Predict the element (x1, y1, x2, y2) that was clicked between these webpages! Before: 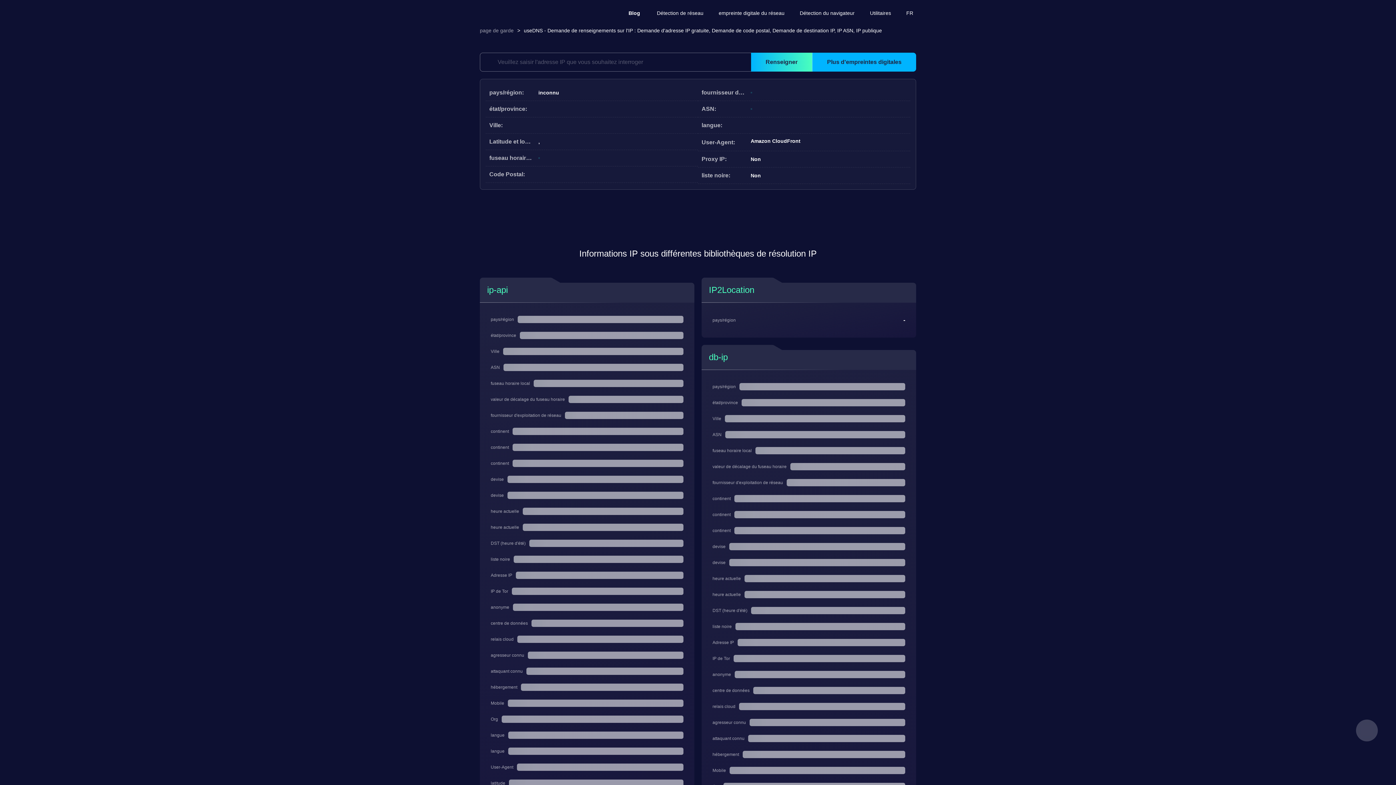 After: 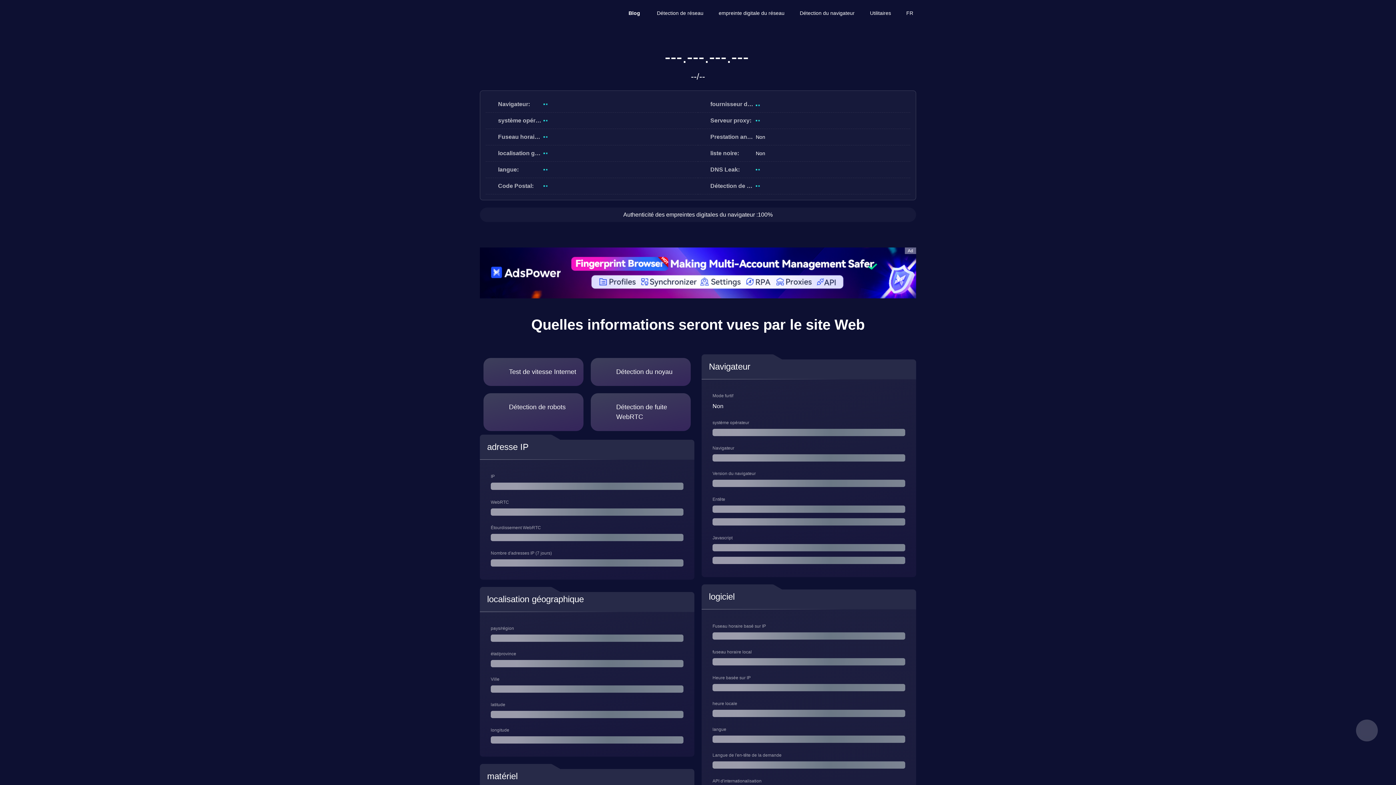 Action: label: page de garde bbox: (480, 26, 513, 34)